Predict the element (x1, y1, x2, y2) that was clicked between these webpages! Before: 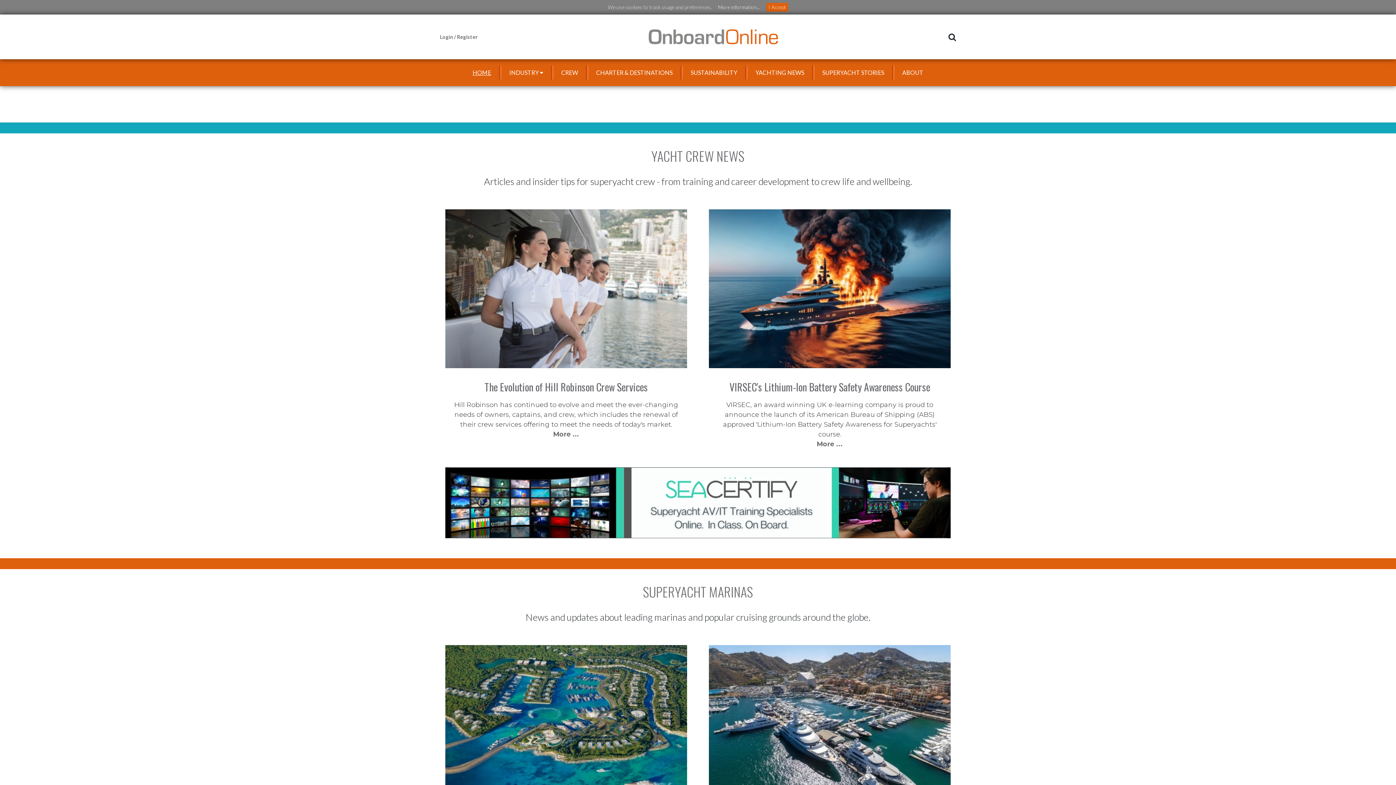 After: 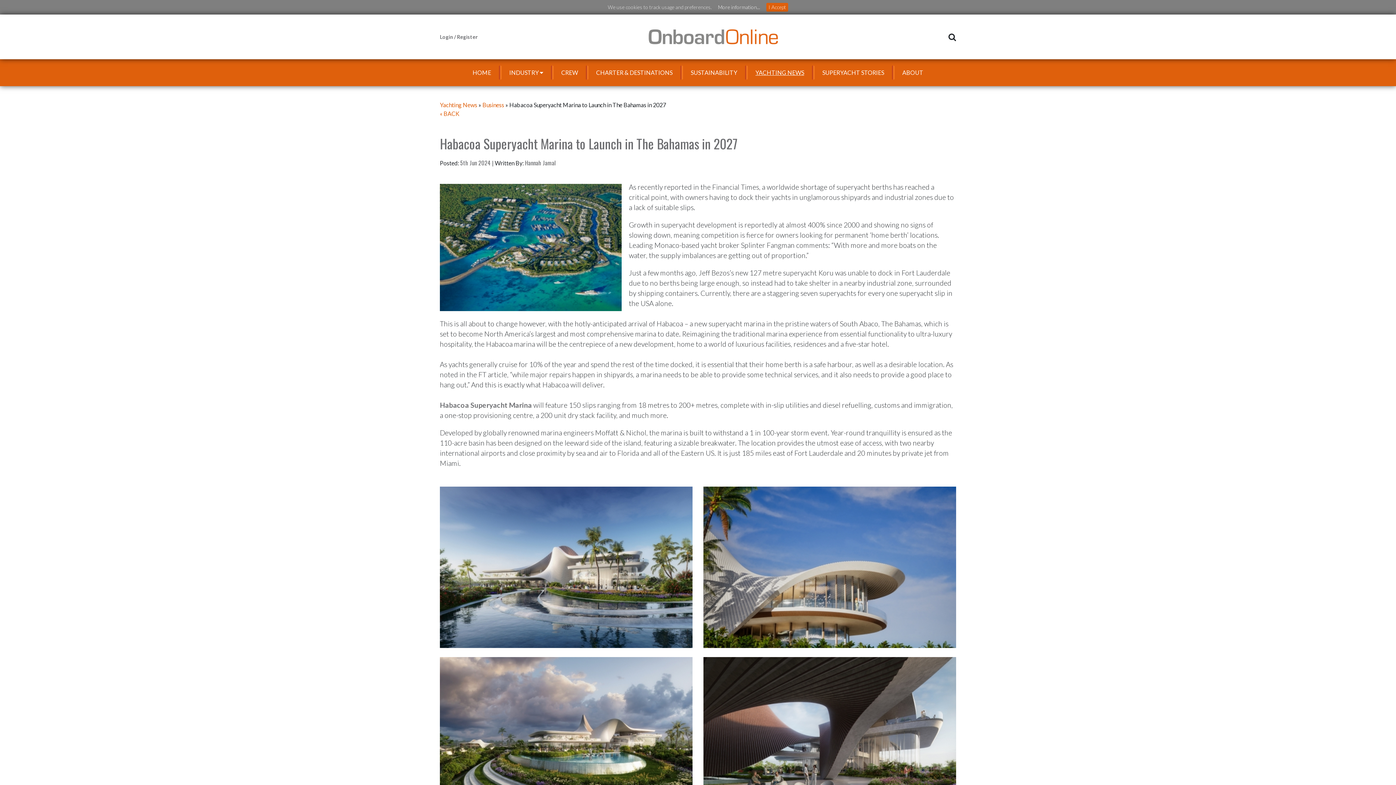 Action: bbox: (445, 645, 687, 804)